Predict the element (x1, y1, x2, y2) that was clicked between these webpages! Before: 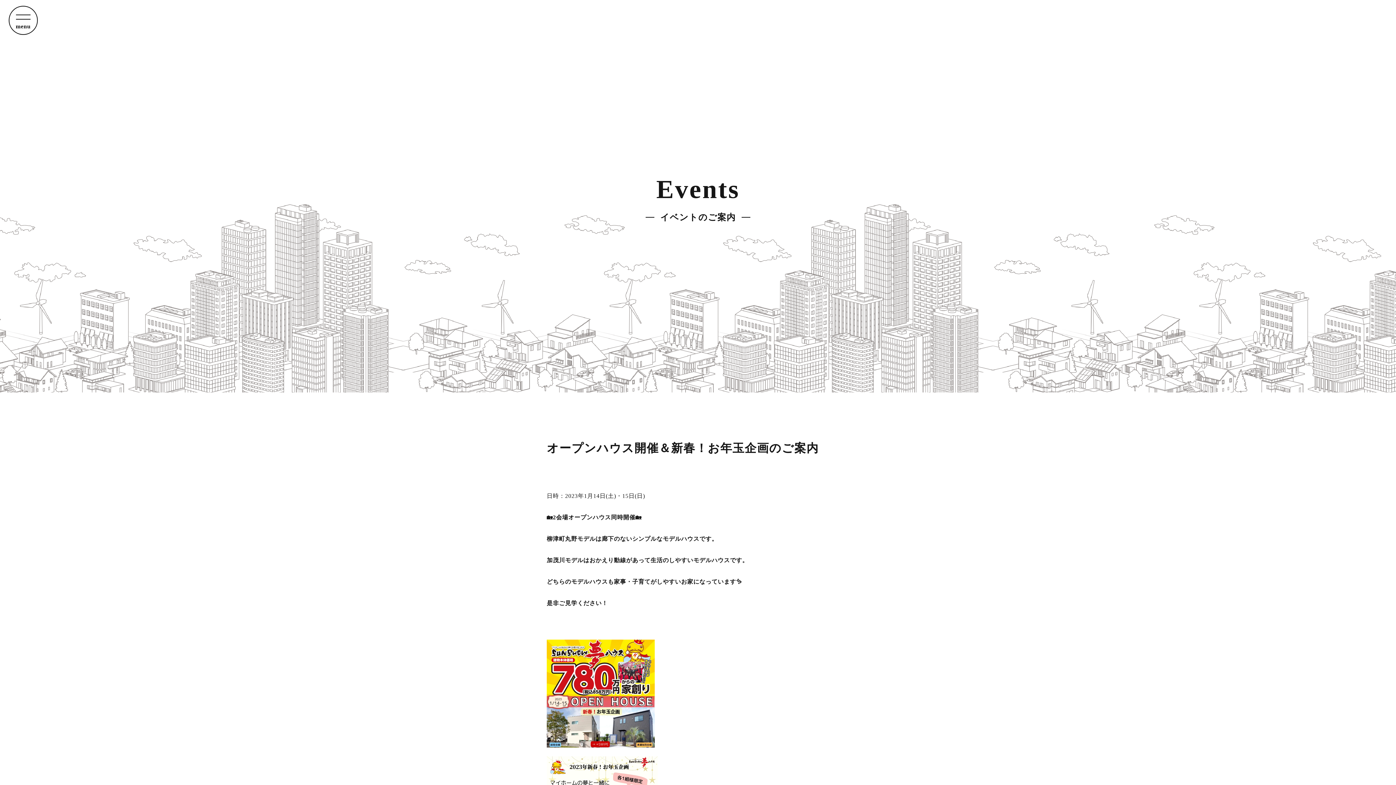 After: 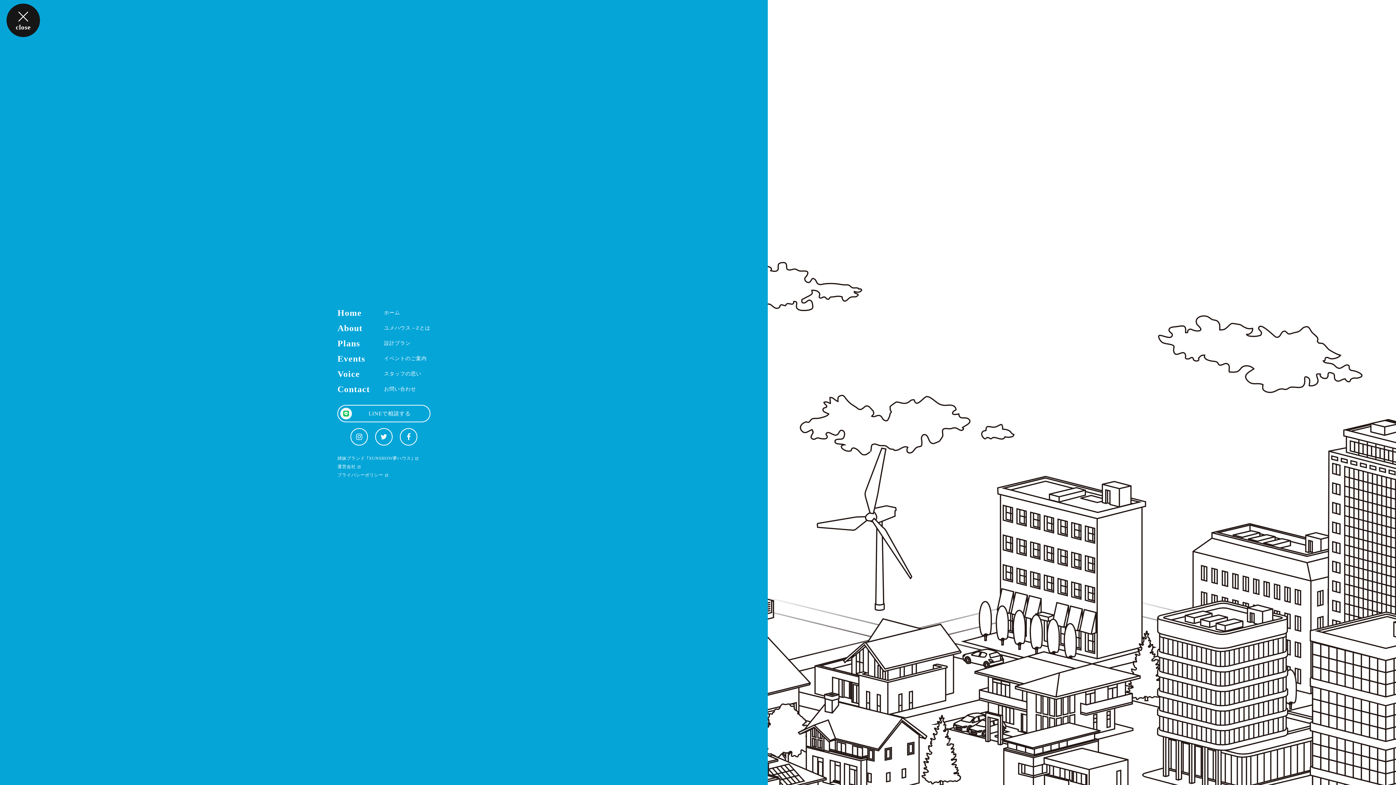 Action: label: menu bbox: (8, 5, 37, 34)